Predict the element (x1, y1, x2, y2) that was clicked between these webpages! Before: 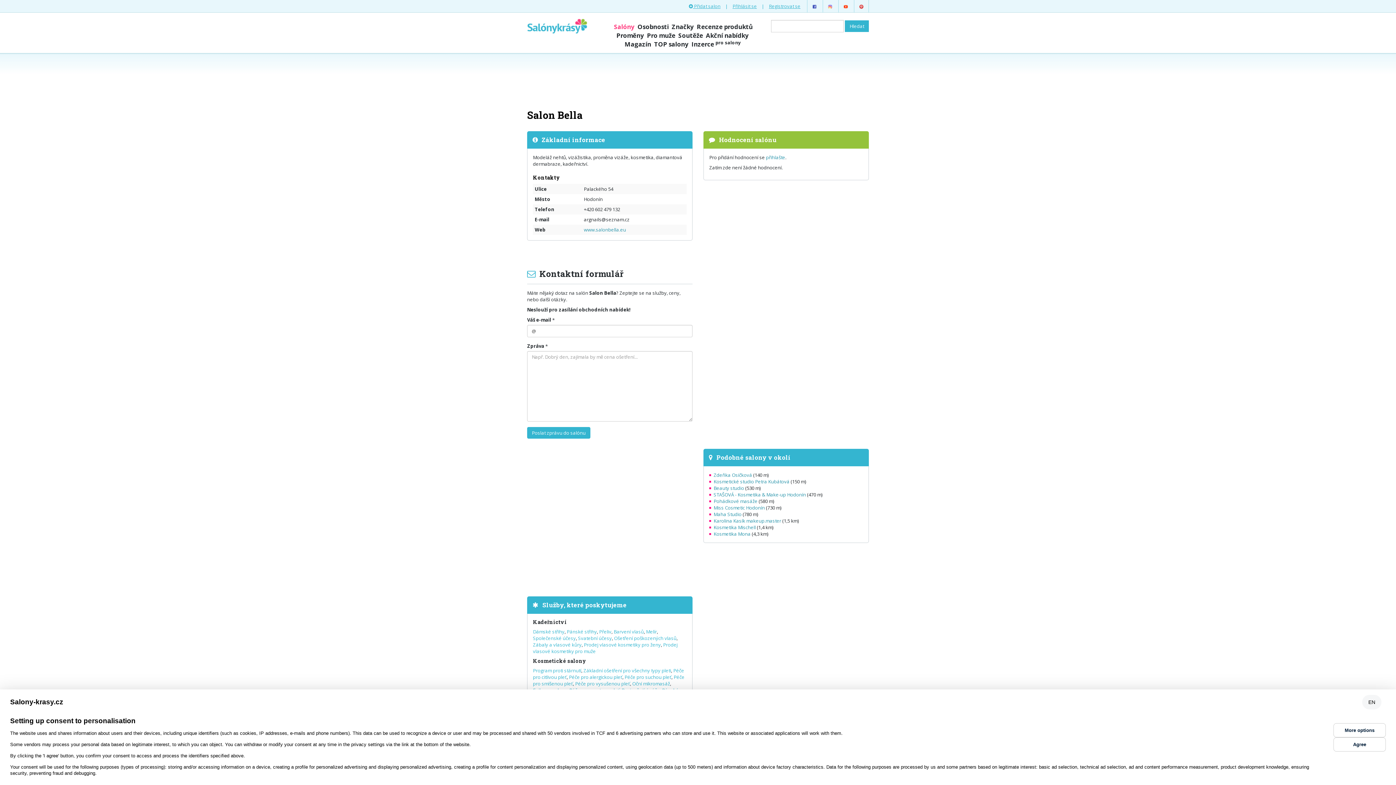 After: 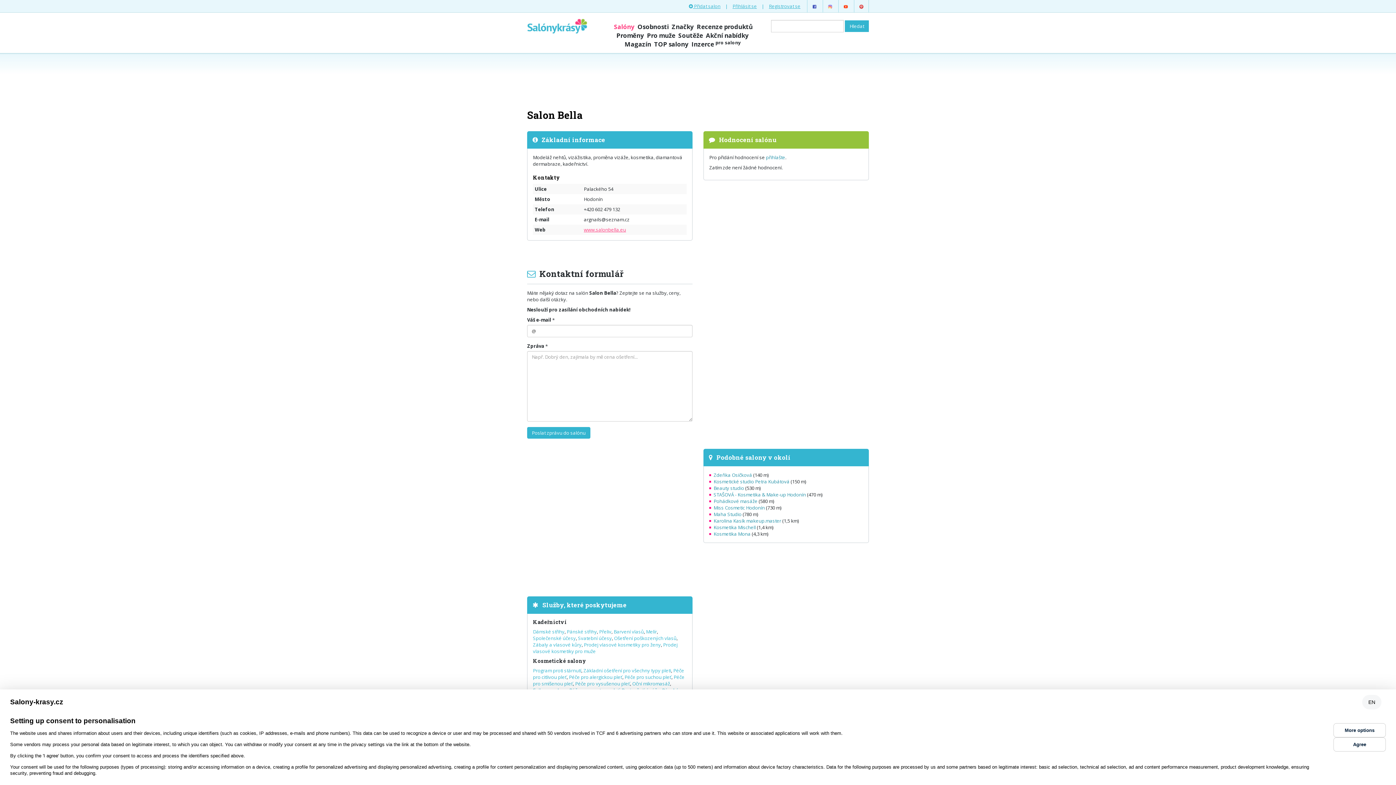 Action: bbox: (584, 226, 626, 233) label: www.salonbella.eu